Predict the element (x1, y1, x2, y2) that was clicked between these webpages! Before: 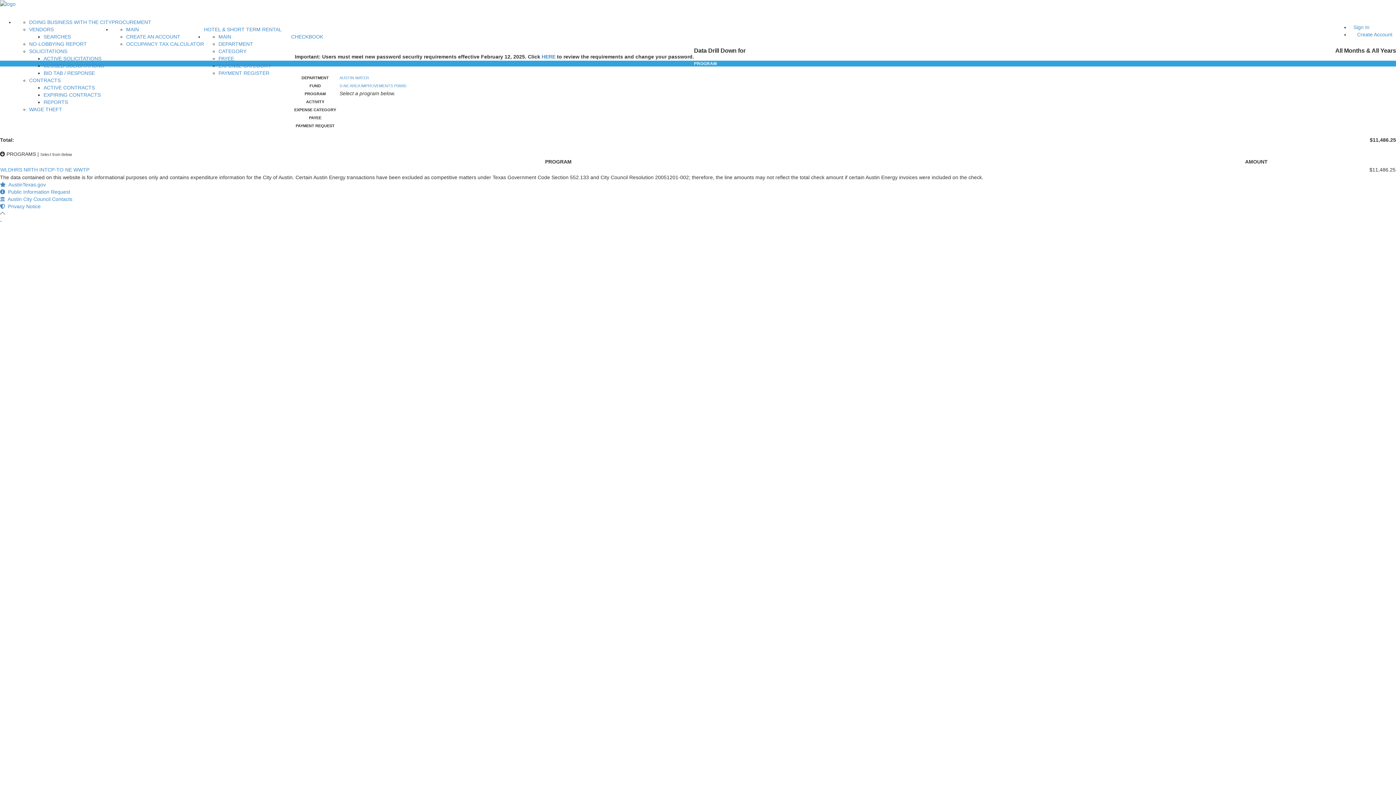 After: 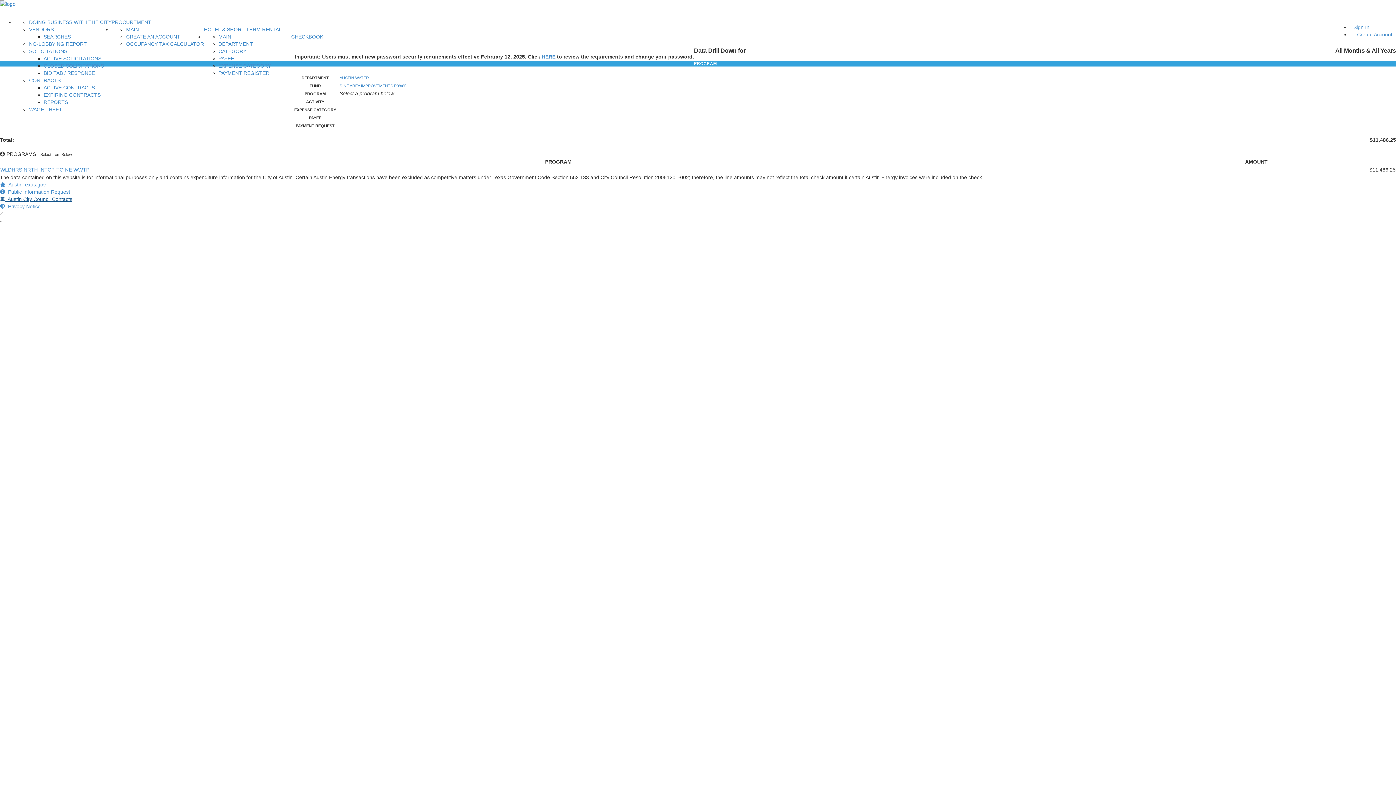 Action: bbox: (0, 196, 72, 202) label:   Austin City Council Contacts